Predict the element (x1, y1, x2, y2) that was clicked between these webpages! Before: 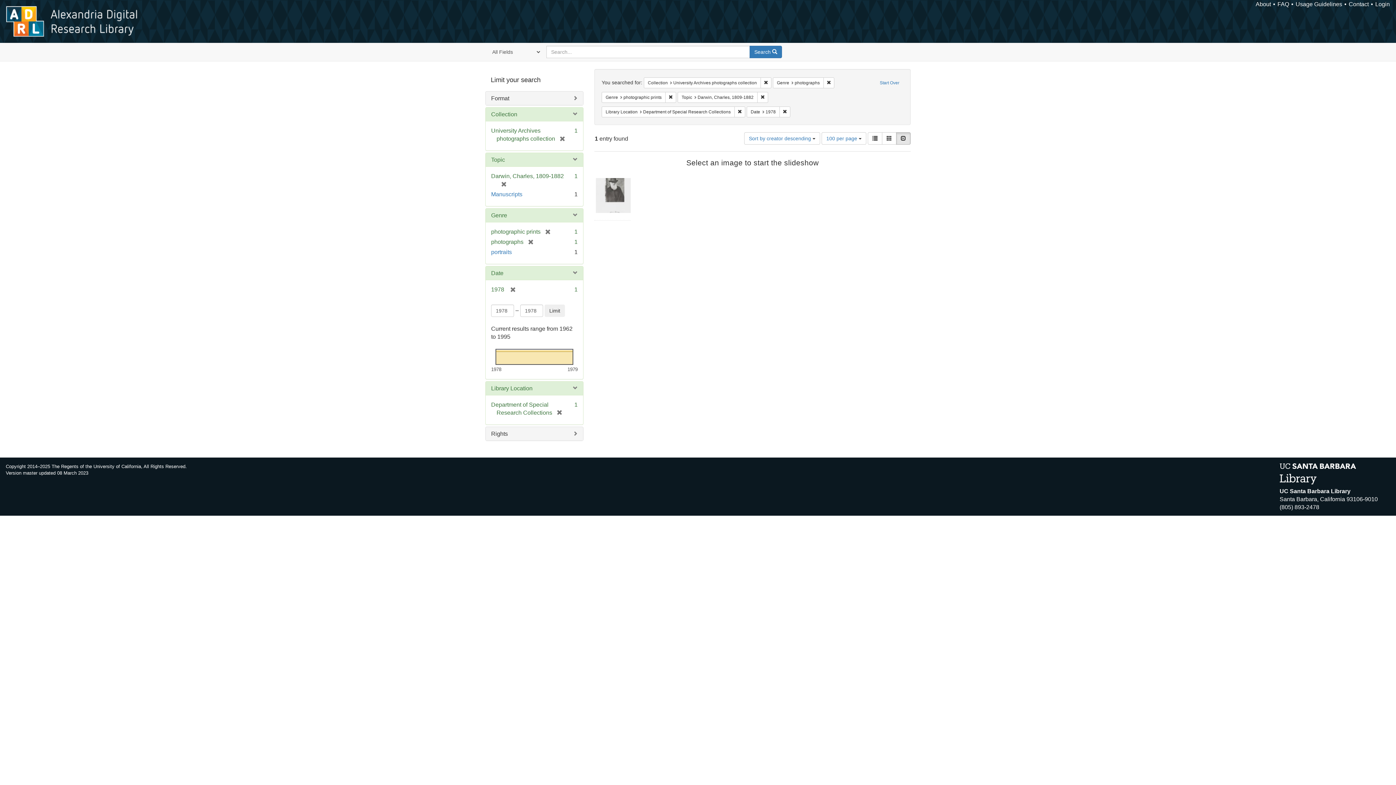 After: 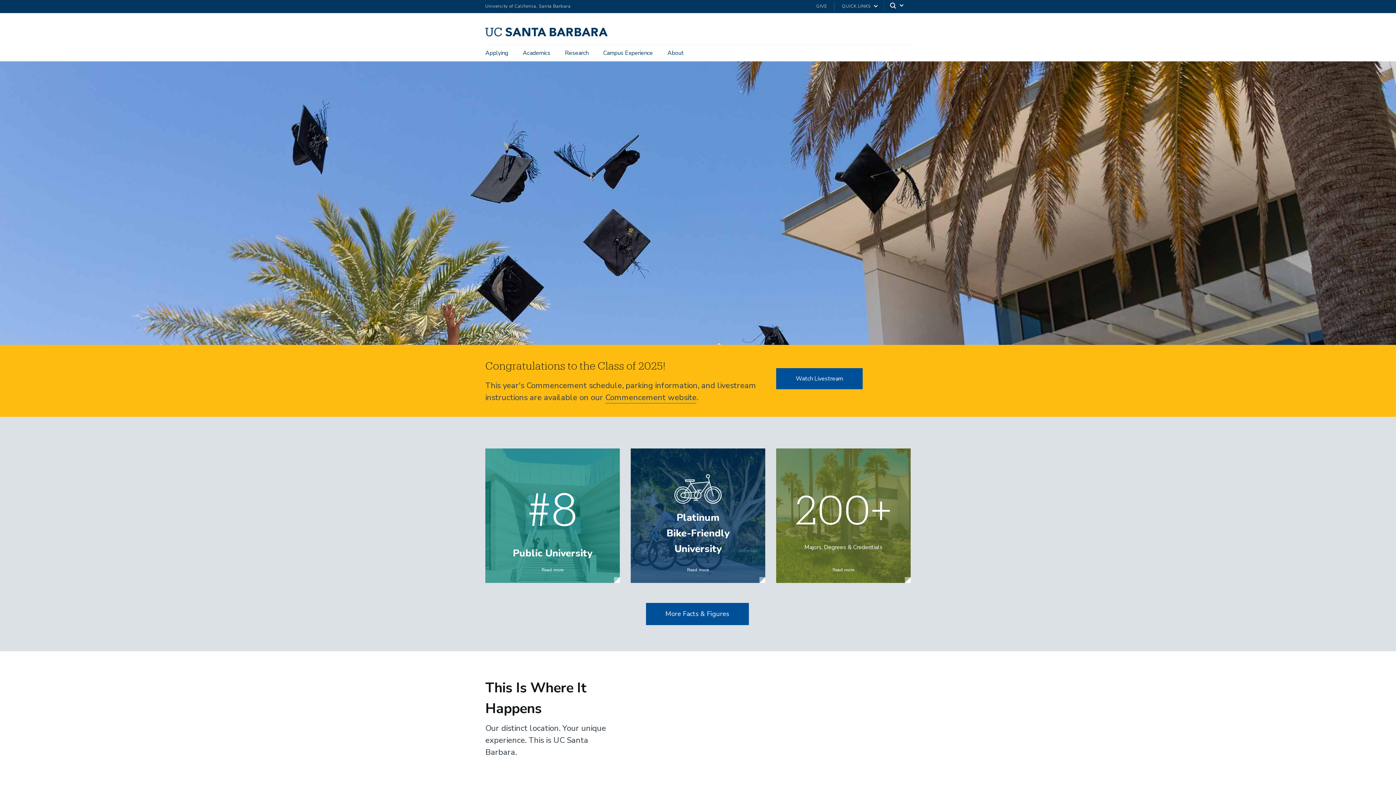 Action: bbox: (1280, 487, 1396, 511) label: UC Santa Barbara Library
Santa Barbara, California 93106-9010
(805) 893-2478